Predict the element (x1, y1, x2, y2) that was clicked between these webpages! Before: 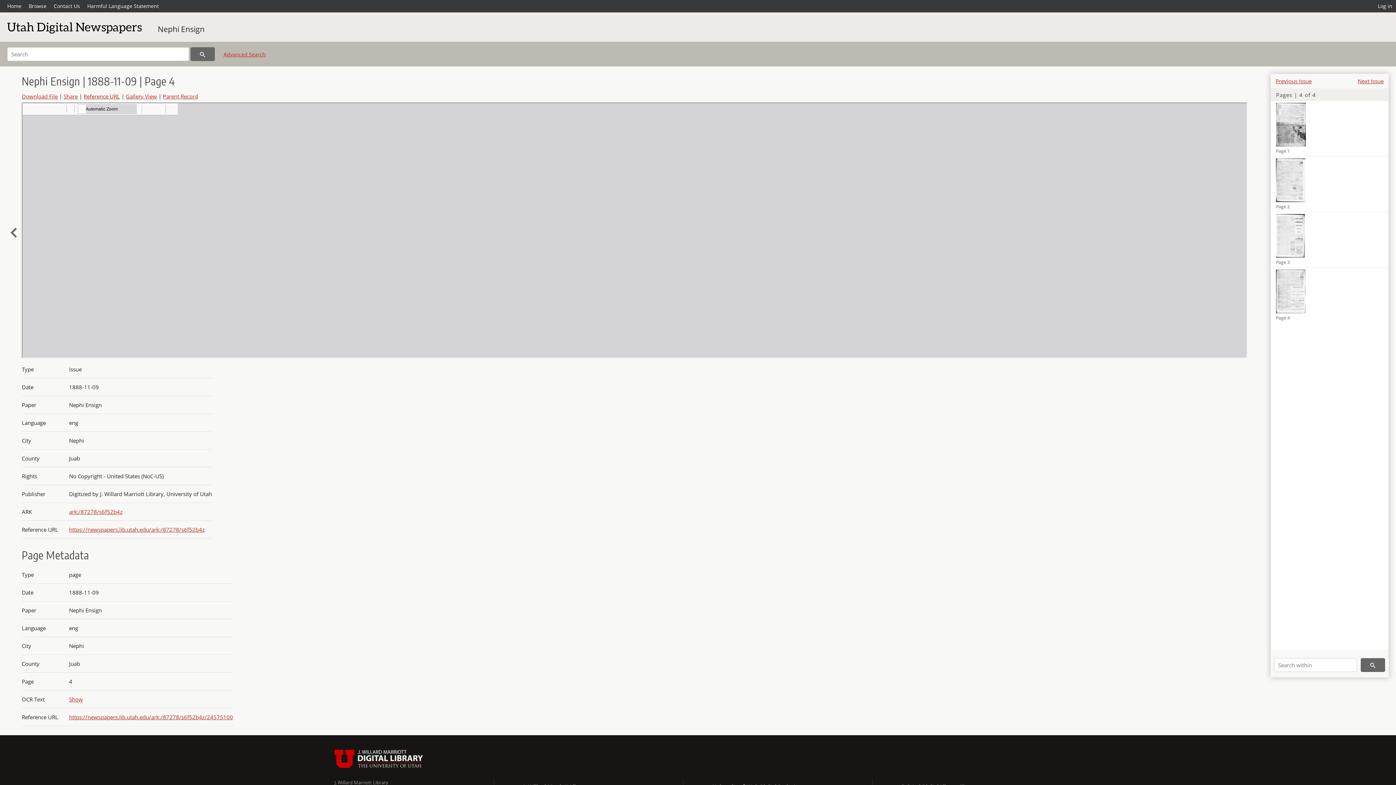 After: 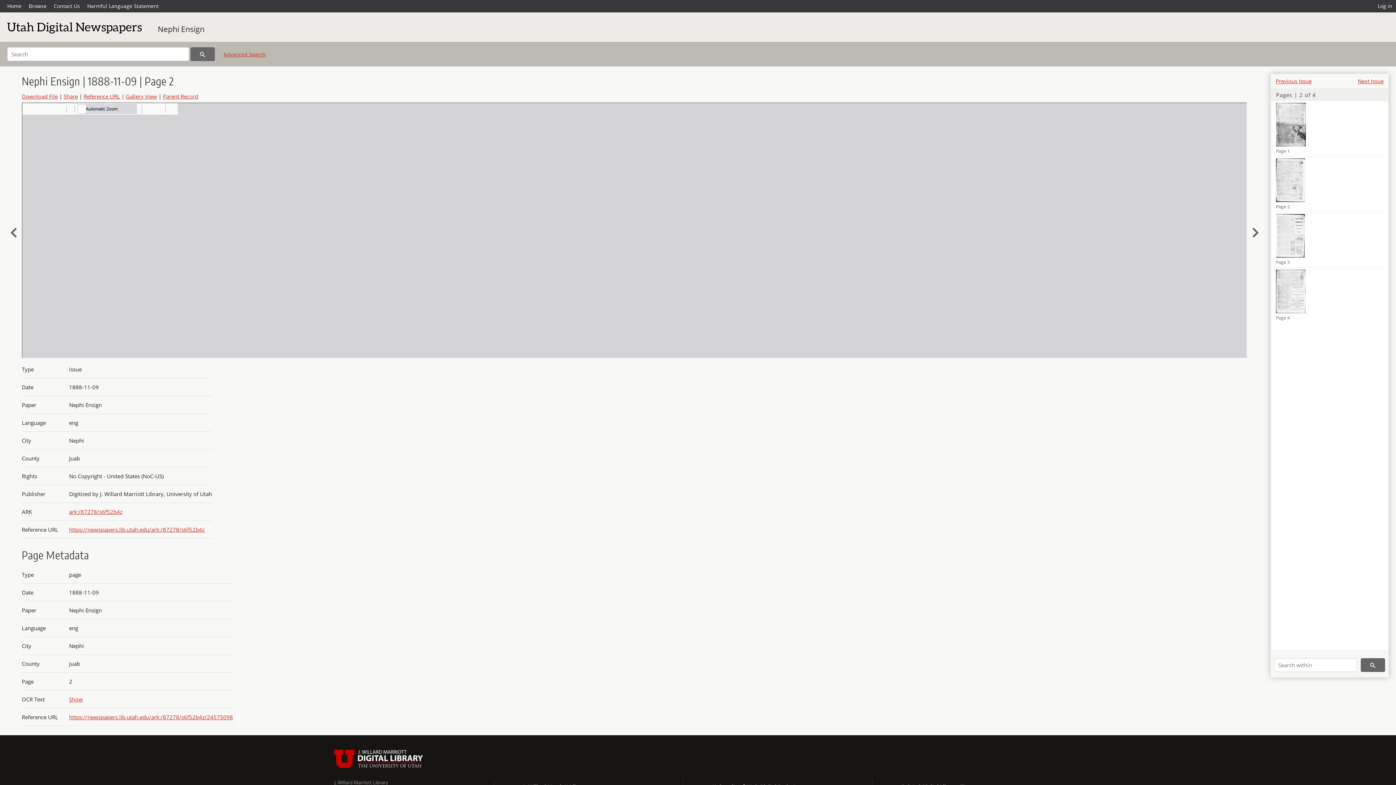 Action: label: Page 2 bbox: (1271, 156, 1388, 212)